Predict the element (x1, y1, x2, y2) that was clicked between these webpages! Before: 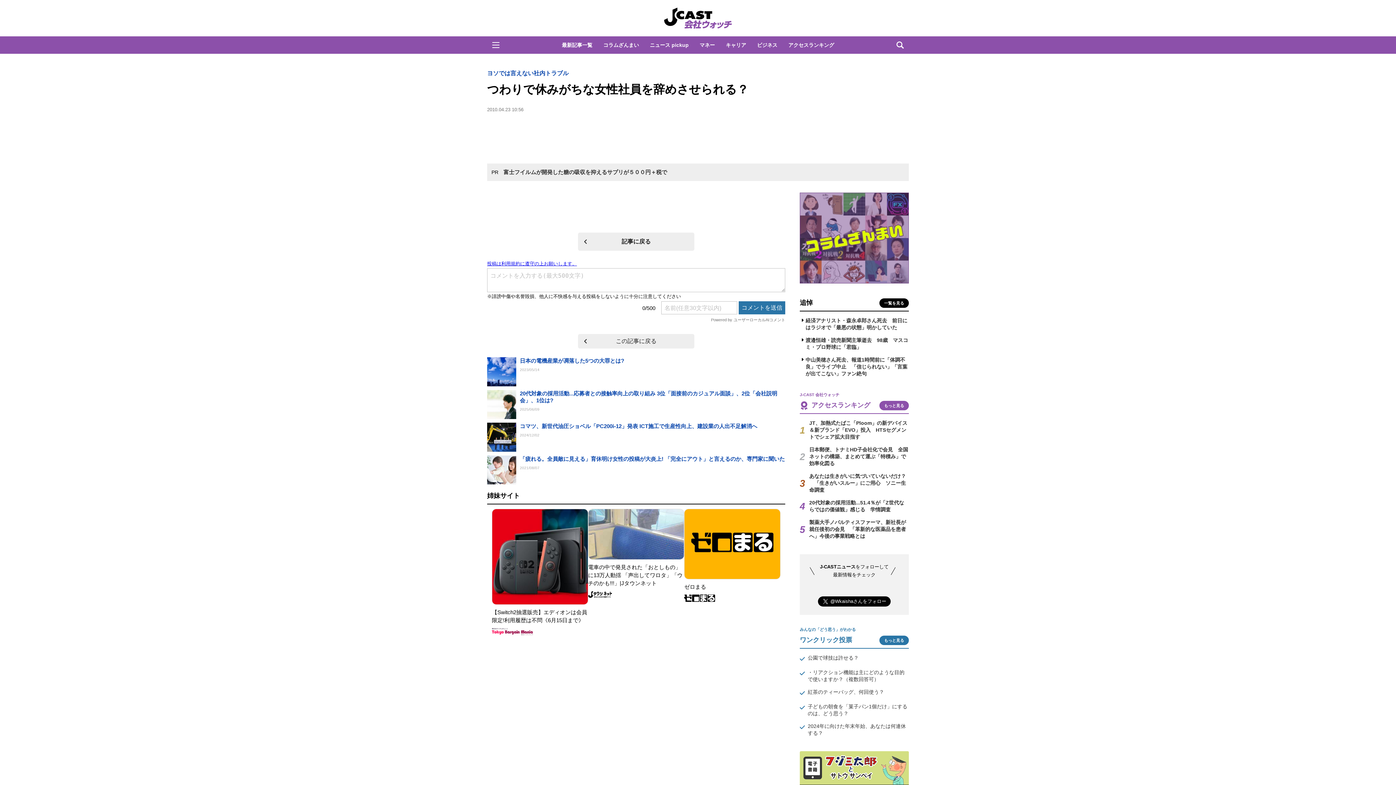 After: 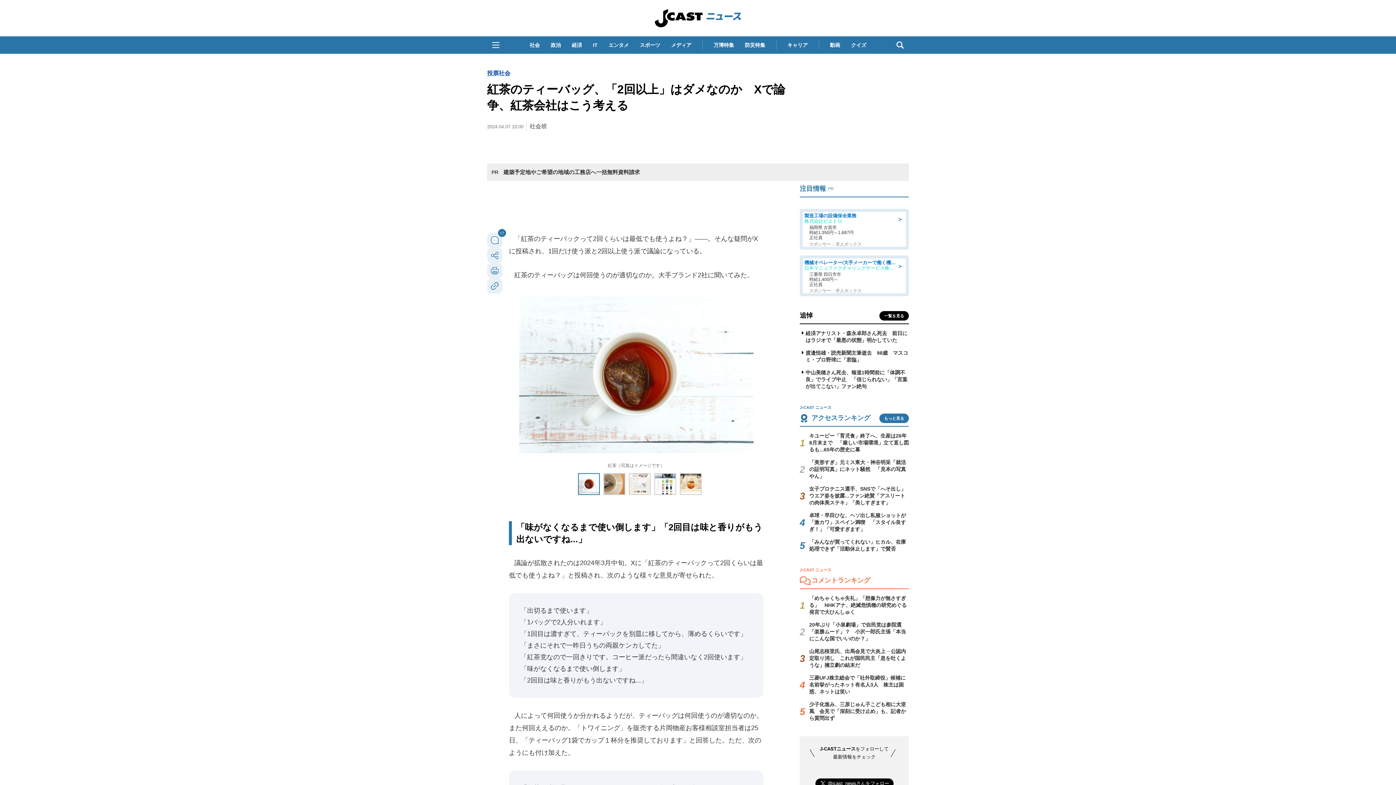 Action: label: 紅茶のティーバッグ、何回使う？ bbox: (808, 689, 884, 697)